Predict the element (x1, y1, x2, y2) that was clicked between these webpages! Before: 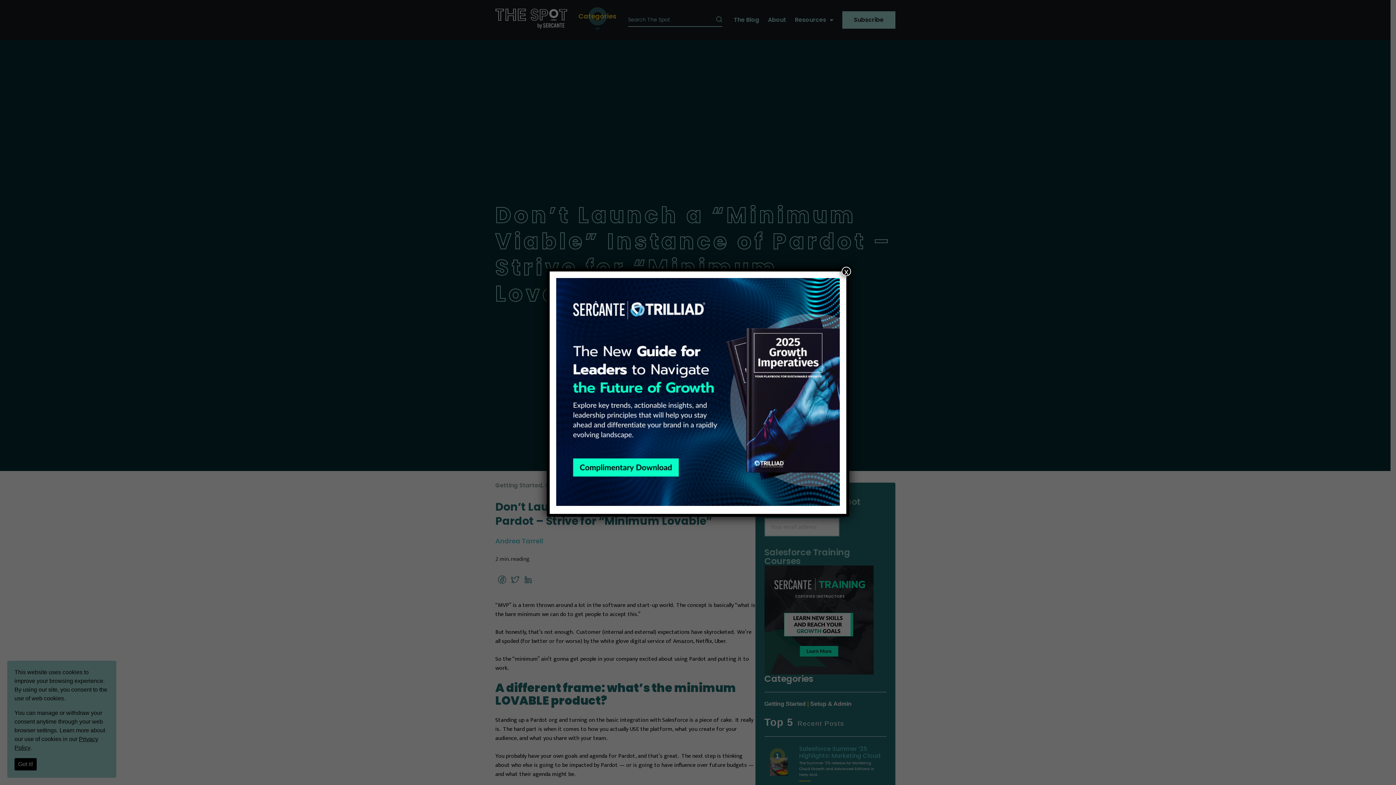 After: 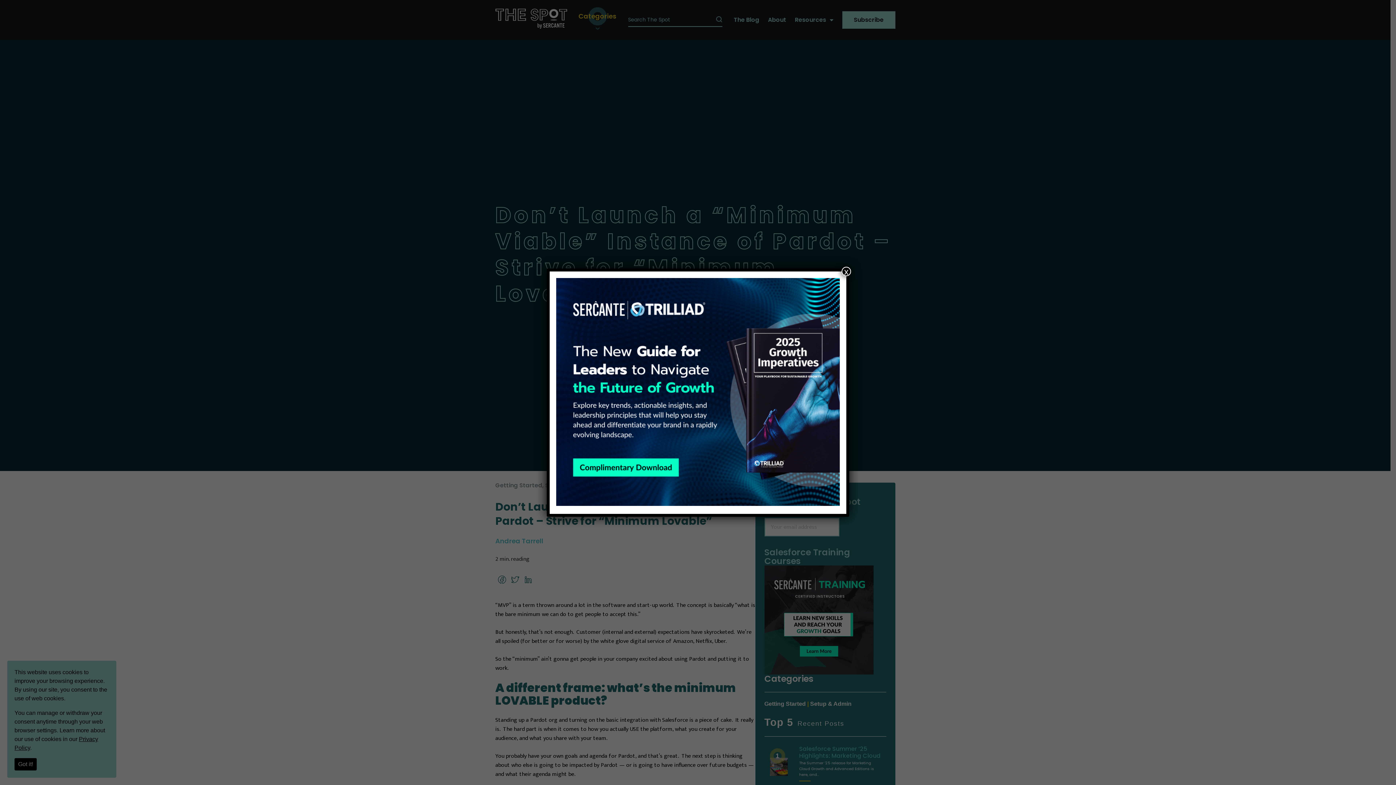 Action: bbox: (556, 500, 840, 507)